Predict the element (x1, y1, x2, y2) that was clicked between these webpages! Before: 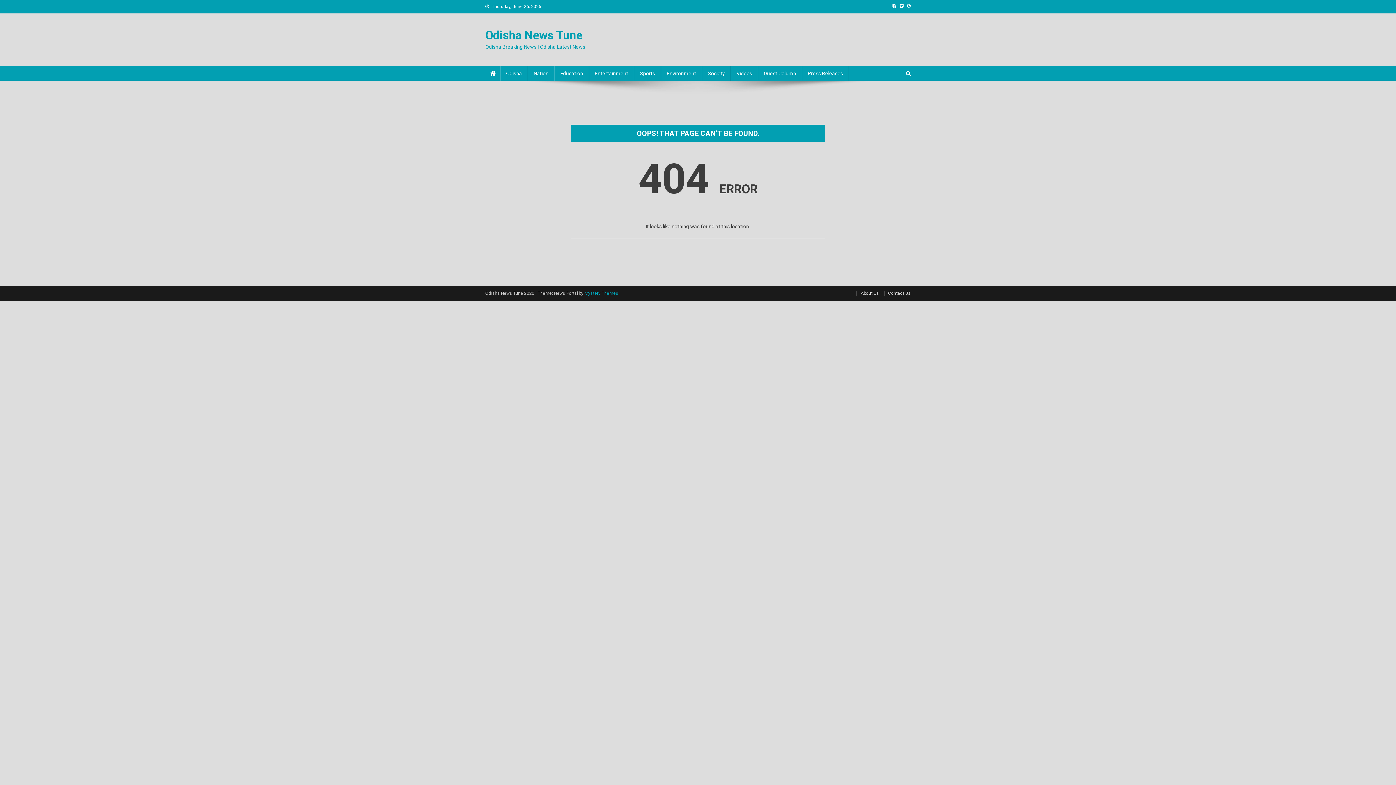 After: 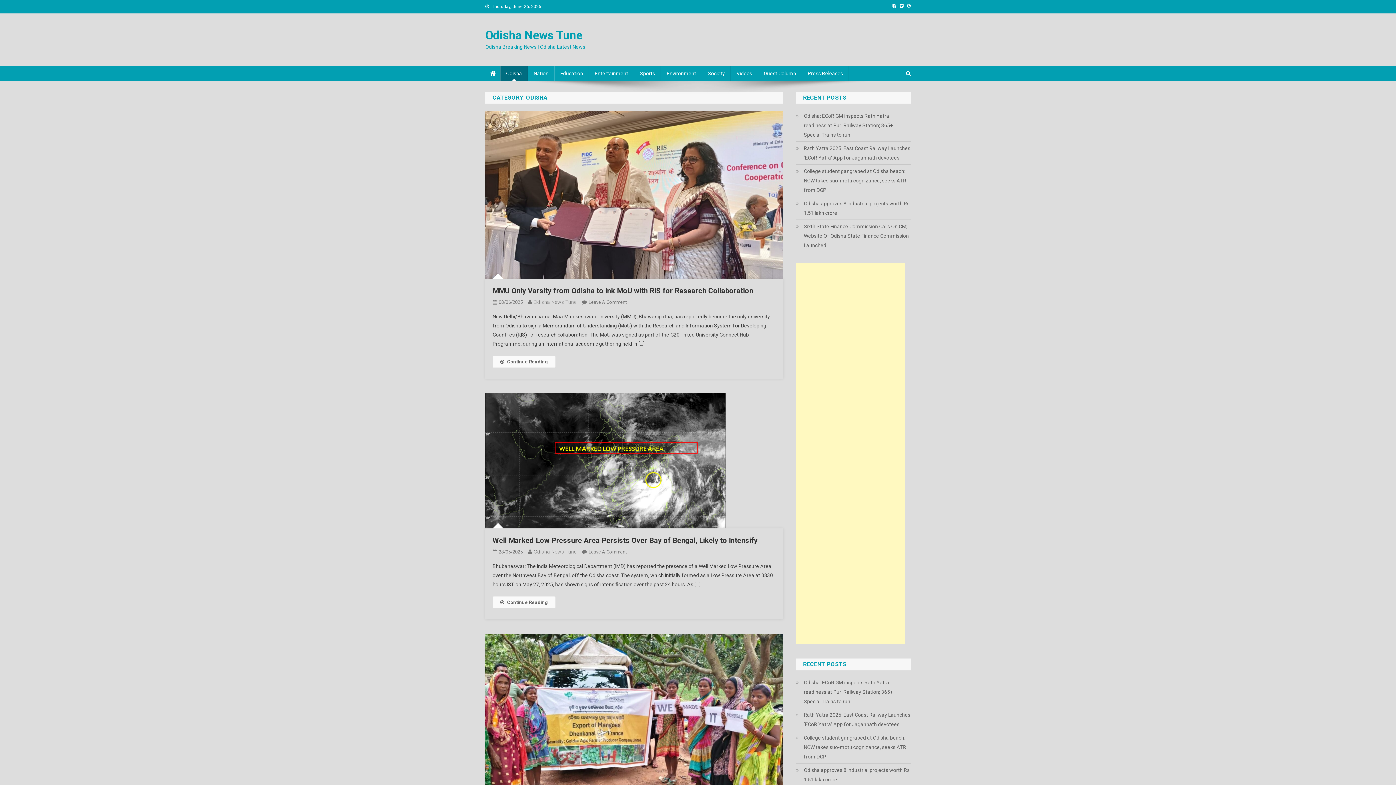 Action: bbox: (500, 66, 528, 80) label: Odisha